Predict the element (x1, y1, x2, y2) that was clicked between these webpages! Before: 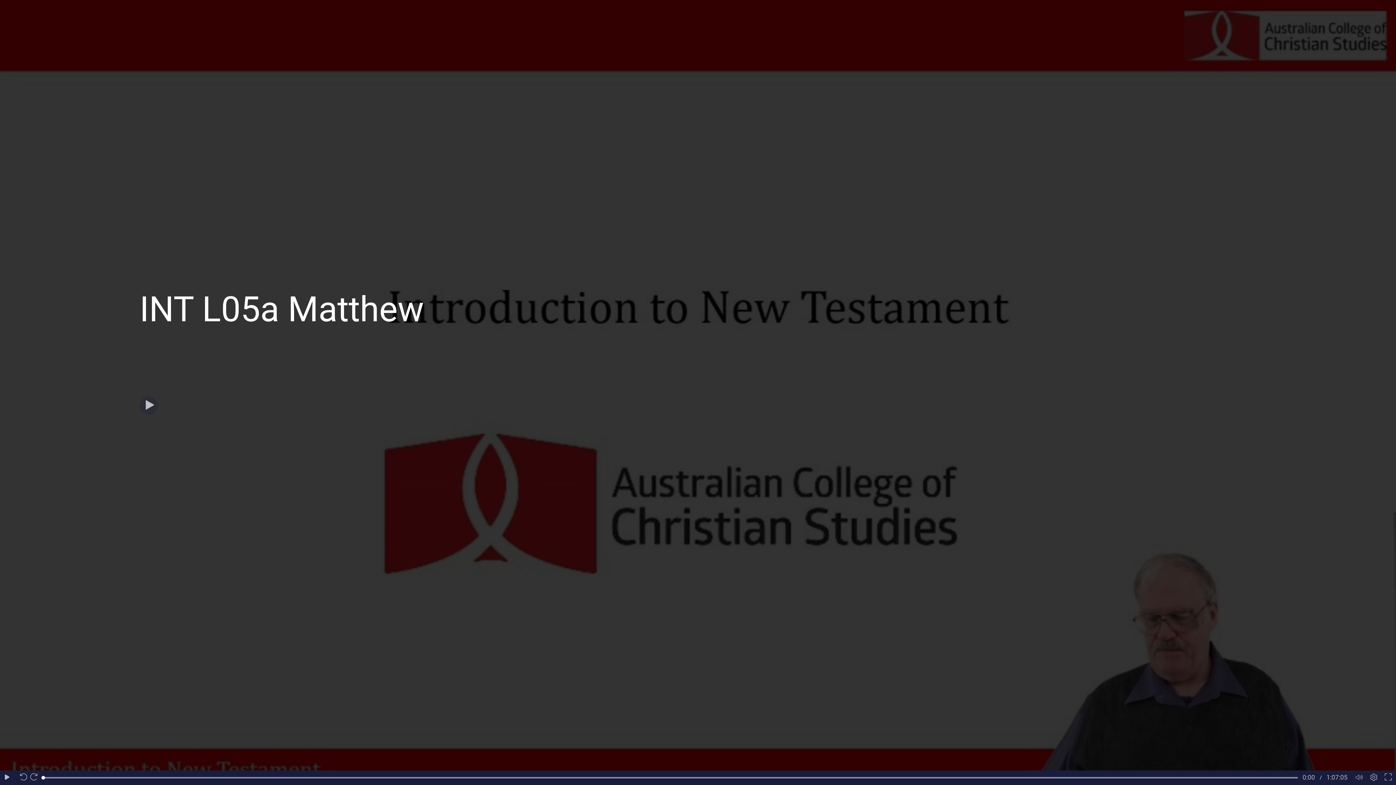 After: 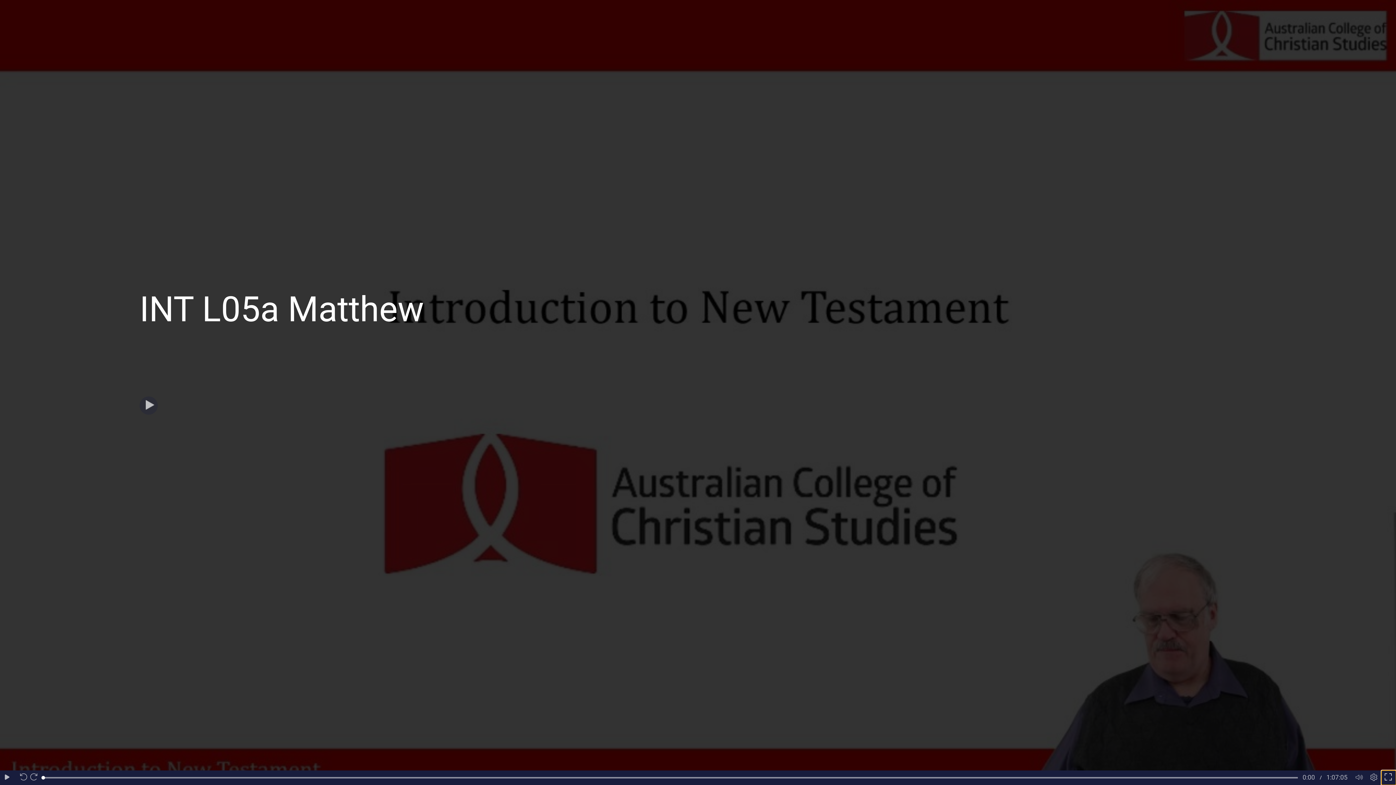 Action: label: Fullscreen bbox: (1381, 770, 1396, 785)